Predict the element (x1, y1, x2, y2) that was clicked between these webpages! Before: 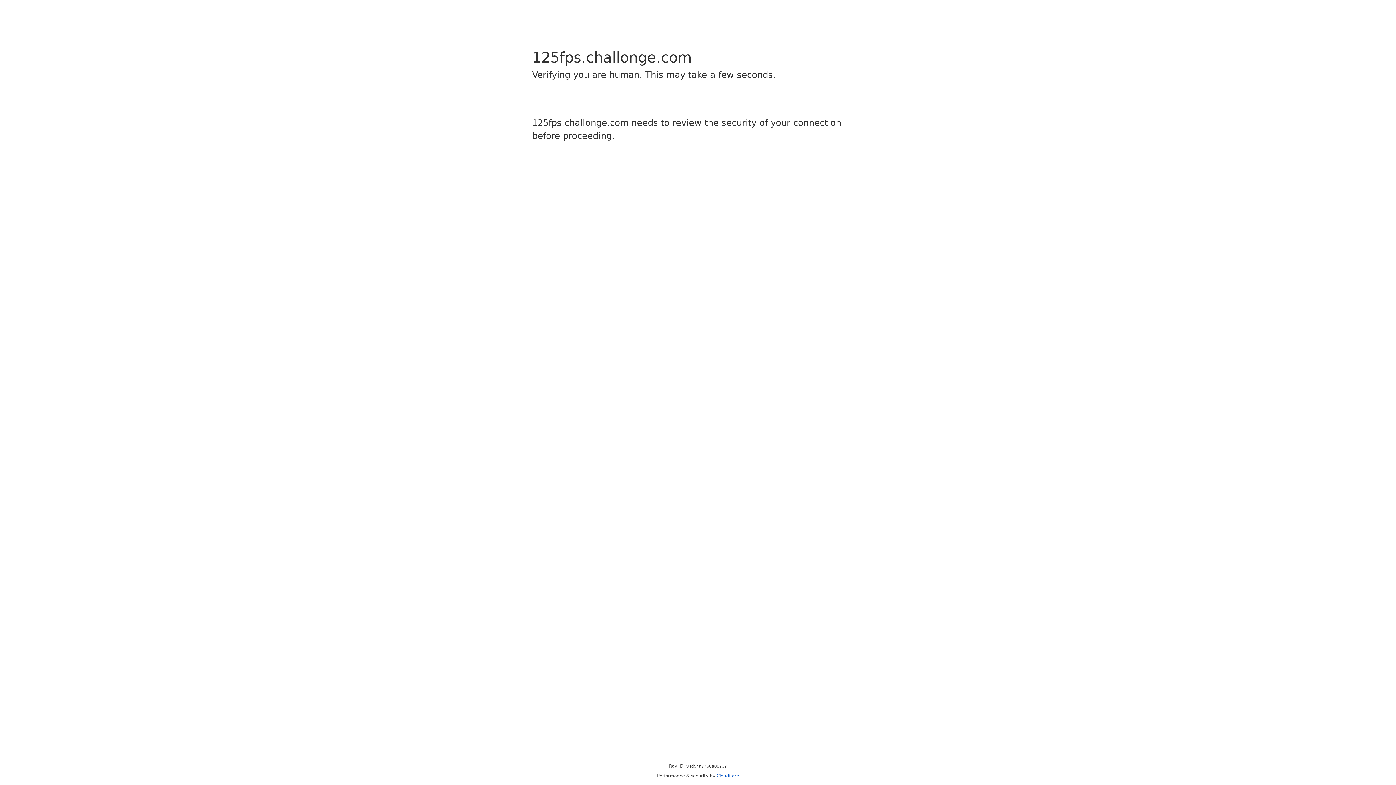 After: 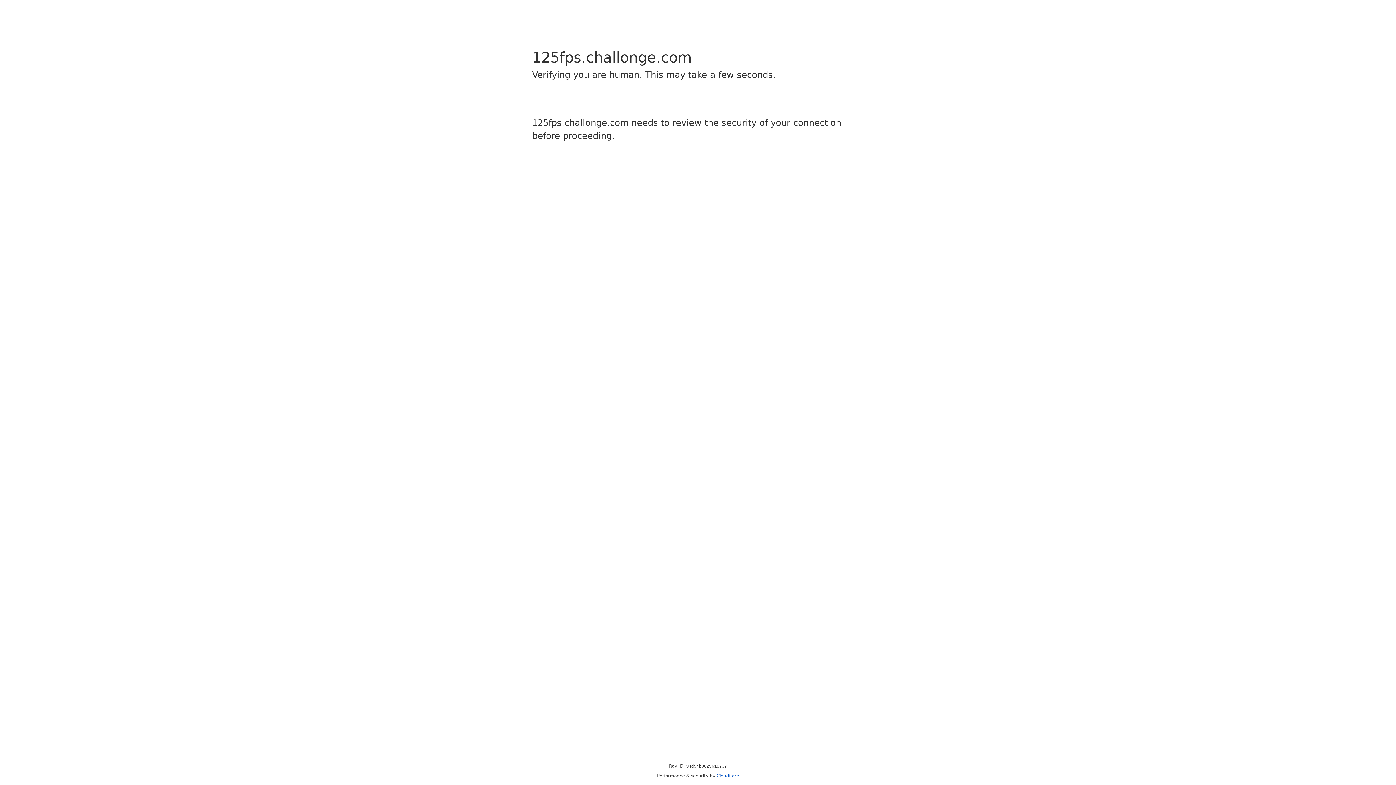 Action: label: Cloudflare bbox: (716, 773, 739, 778)